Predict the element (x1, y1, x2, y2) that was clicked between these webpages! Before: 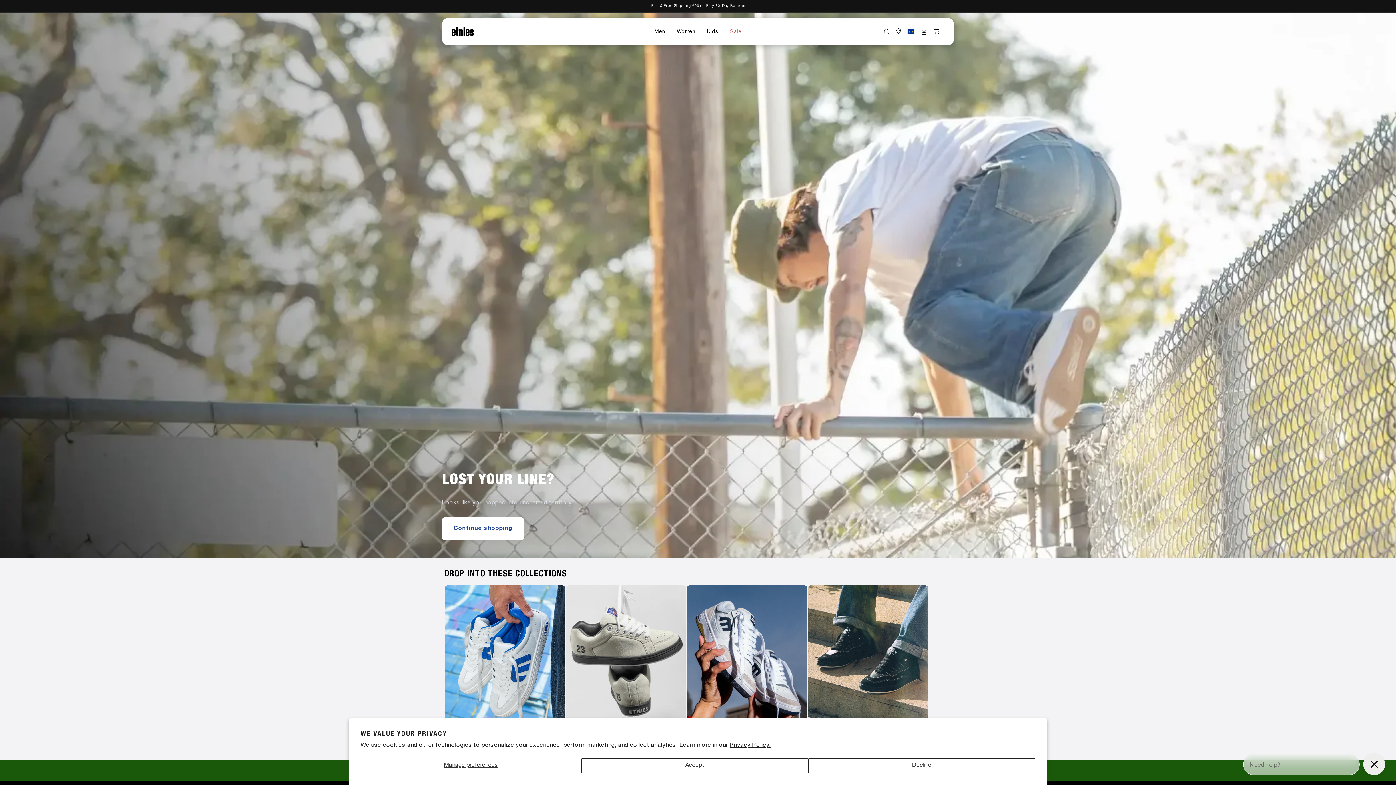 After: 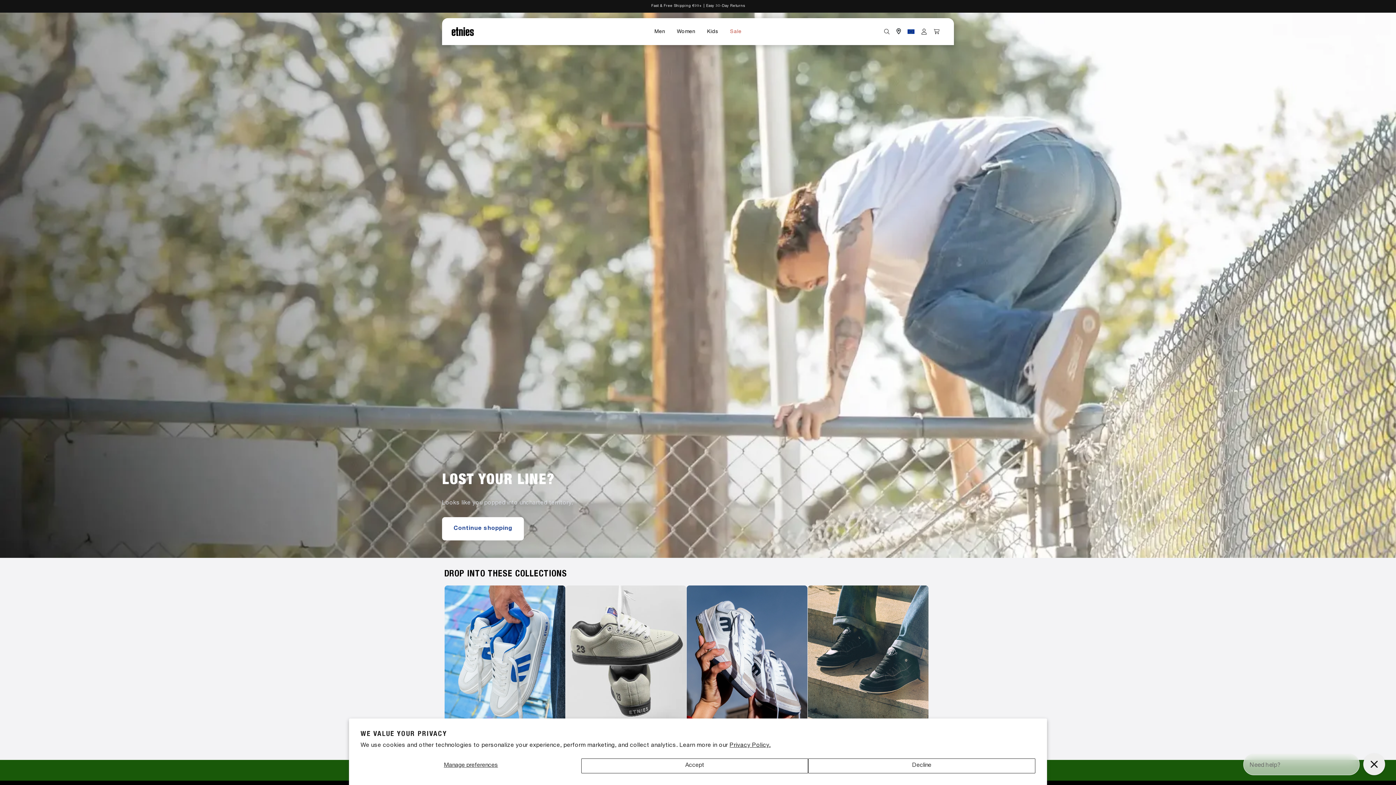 Action: label: Kids bbox: (701, 28, 724, 35)